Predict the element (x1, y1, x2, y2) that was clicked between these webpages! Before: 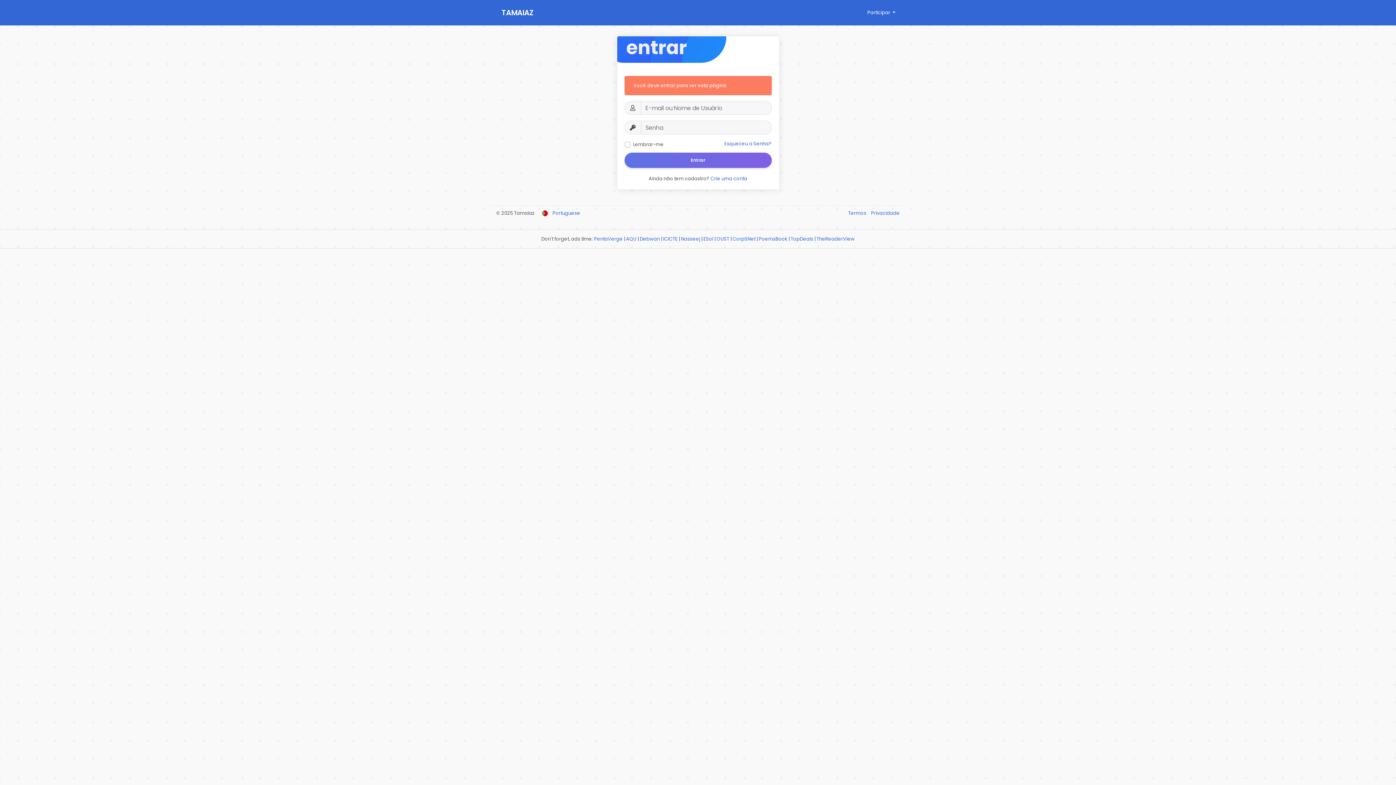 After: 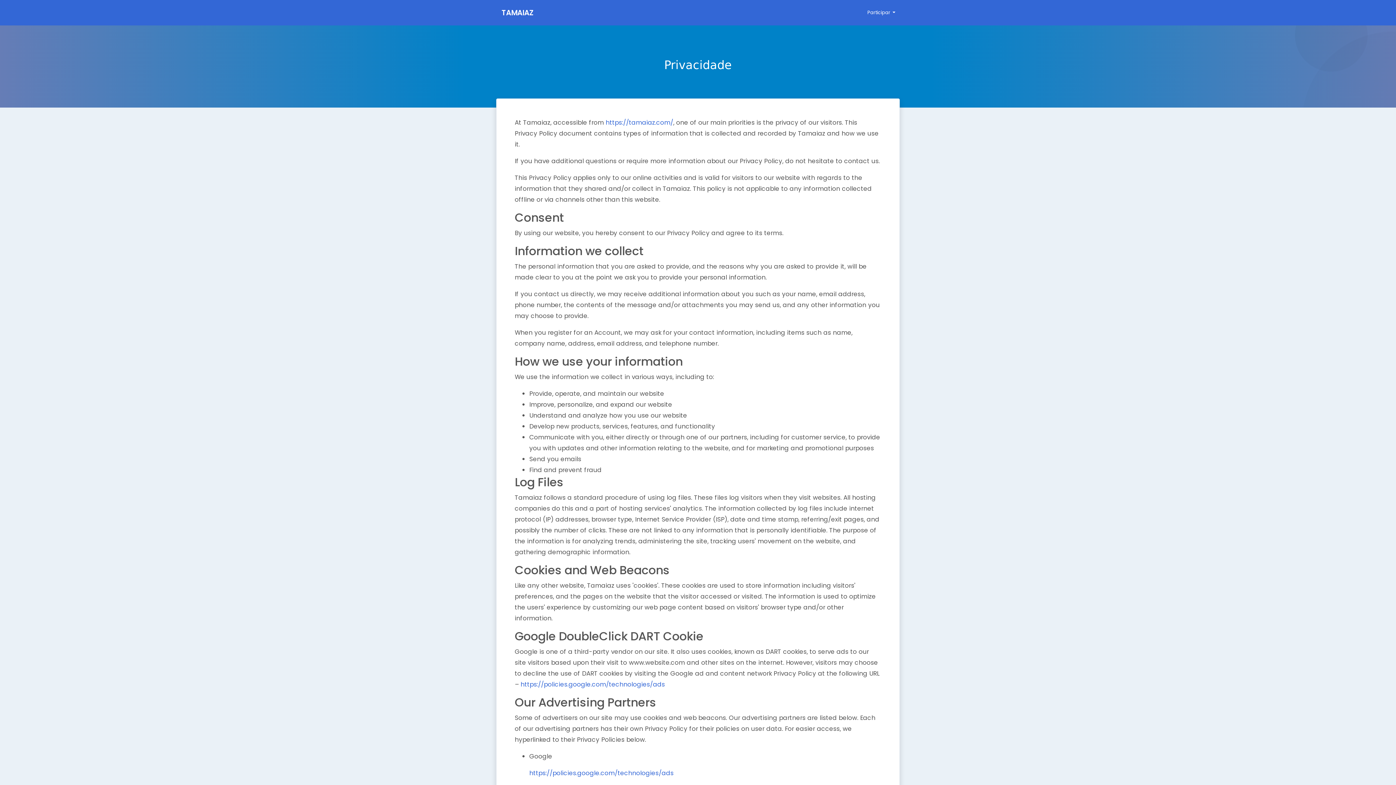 Action: bbox: (867, 209, 900, 216) label: Privacidade